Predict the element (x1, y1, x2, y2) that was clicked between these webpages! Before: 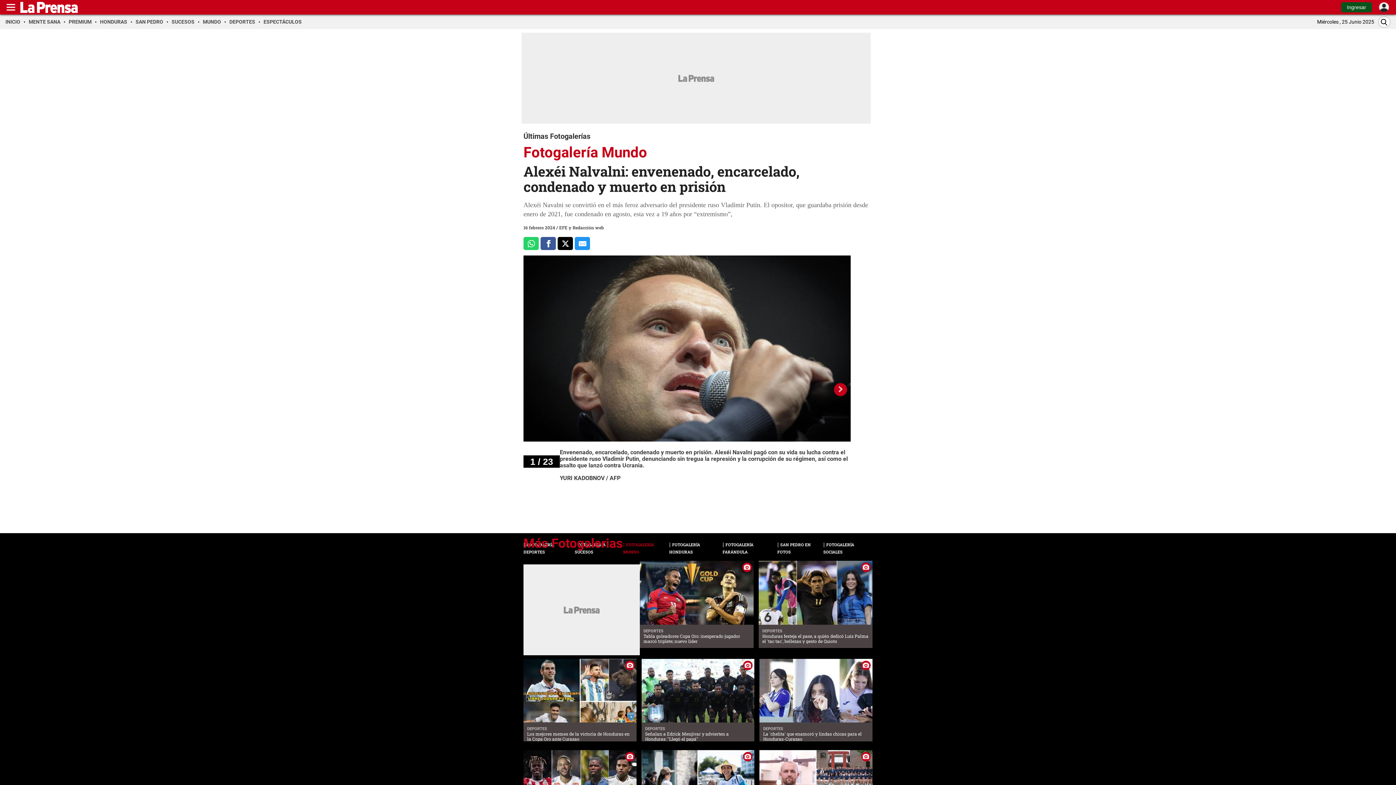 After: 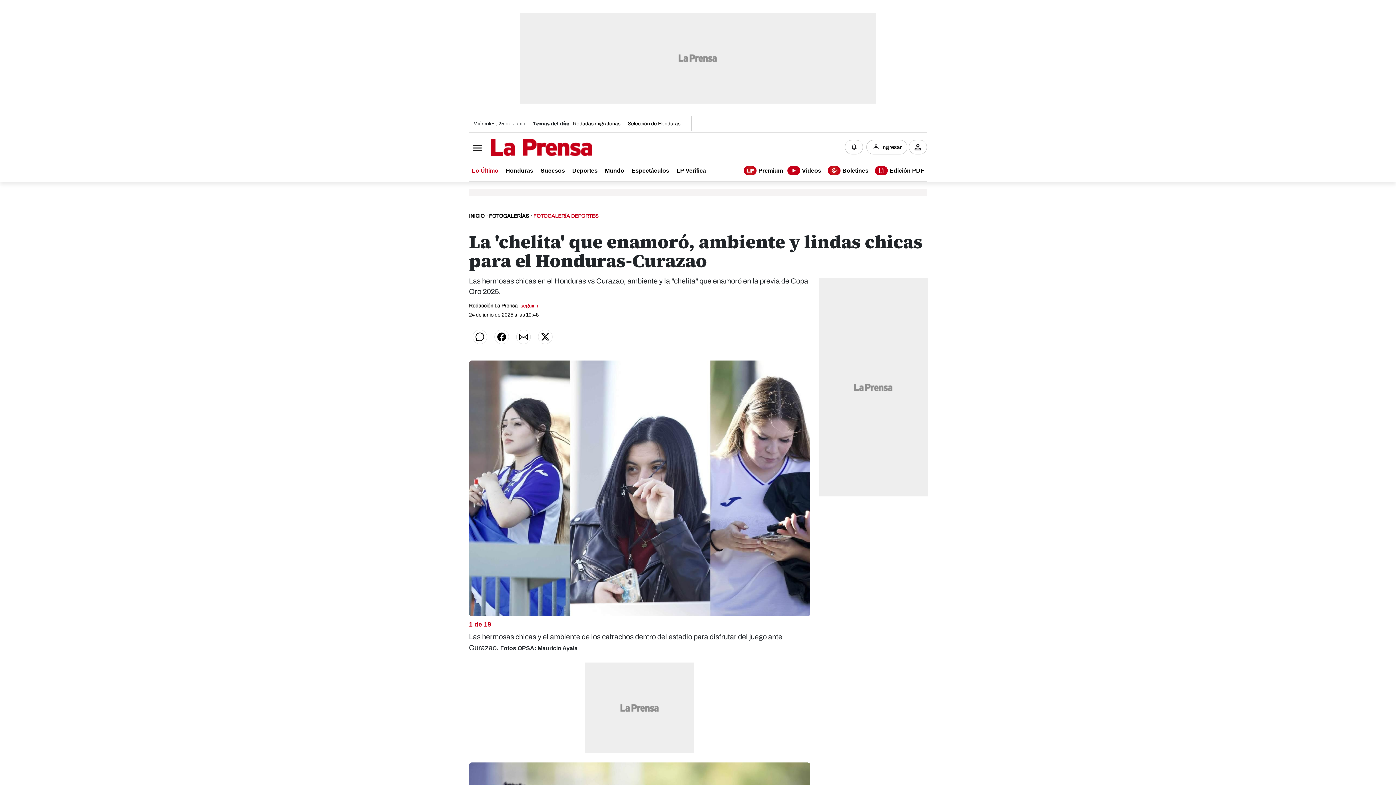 Action: bbox: (759, 731, 872, 741) label: La 'chelita' que enamoró y lindas chicas para el Honduras-Curazao